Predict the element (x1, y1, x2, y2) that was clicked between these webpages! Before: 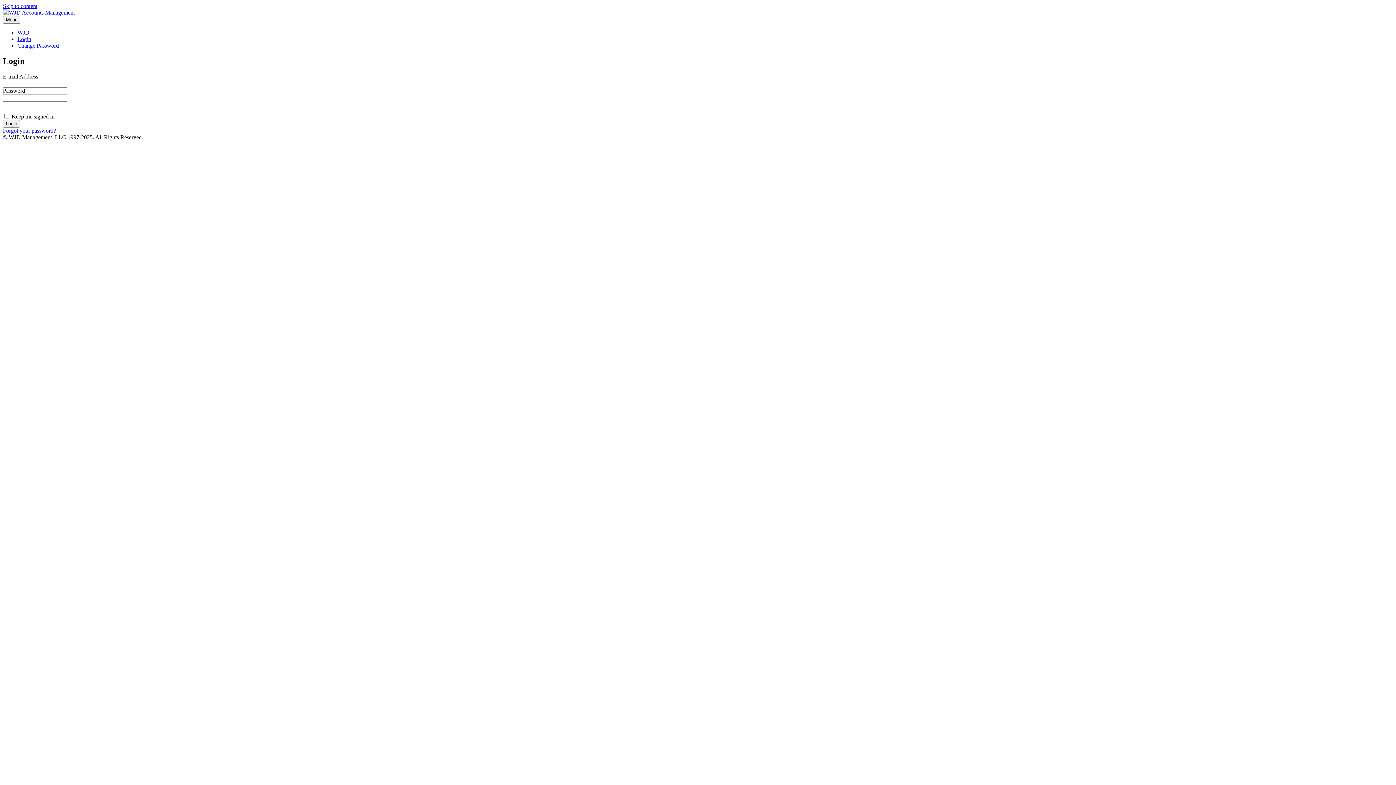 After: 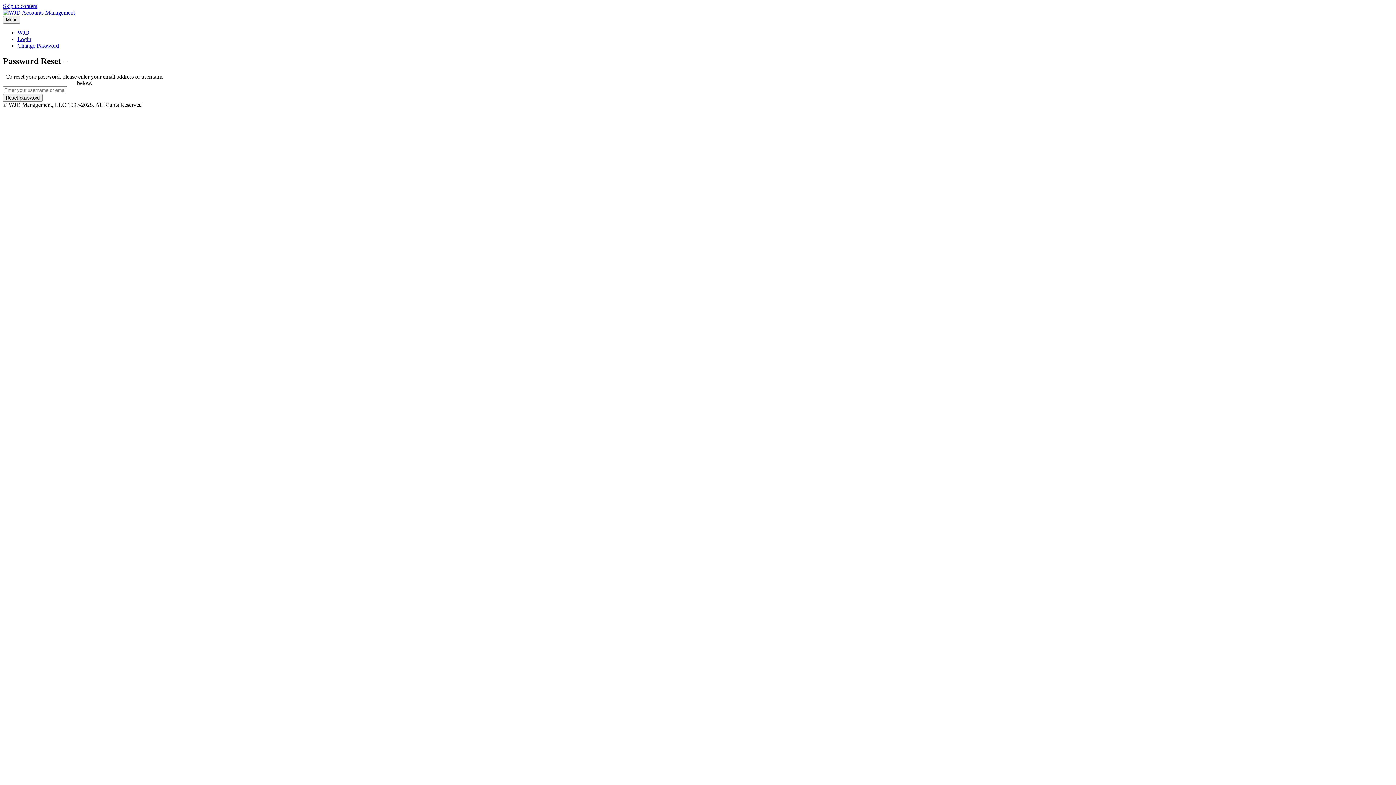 Action: bbox: (2, 127, 56, 133) label: Forgot your password?